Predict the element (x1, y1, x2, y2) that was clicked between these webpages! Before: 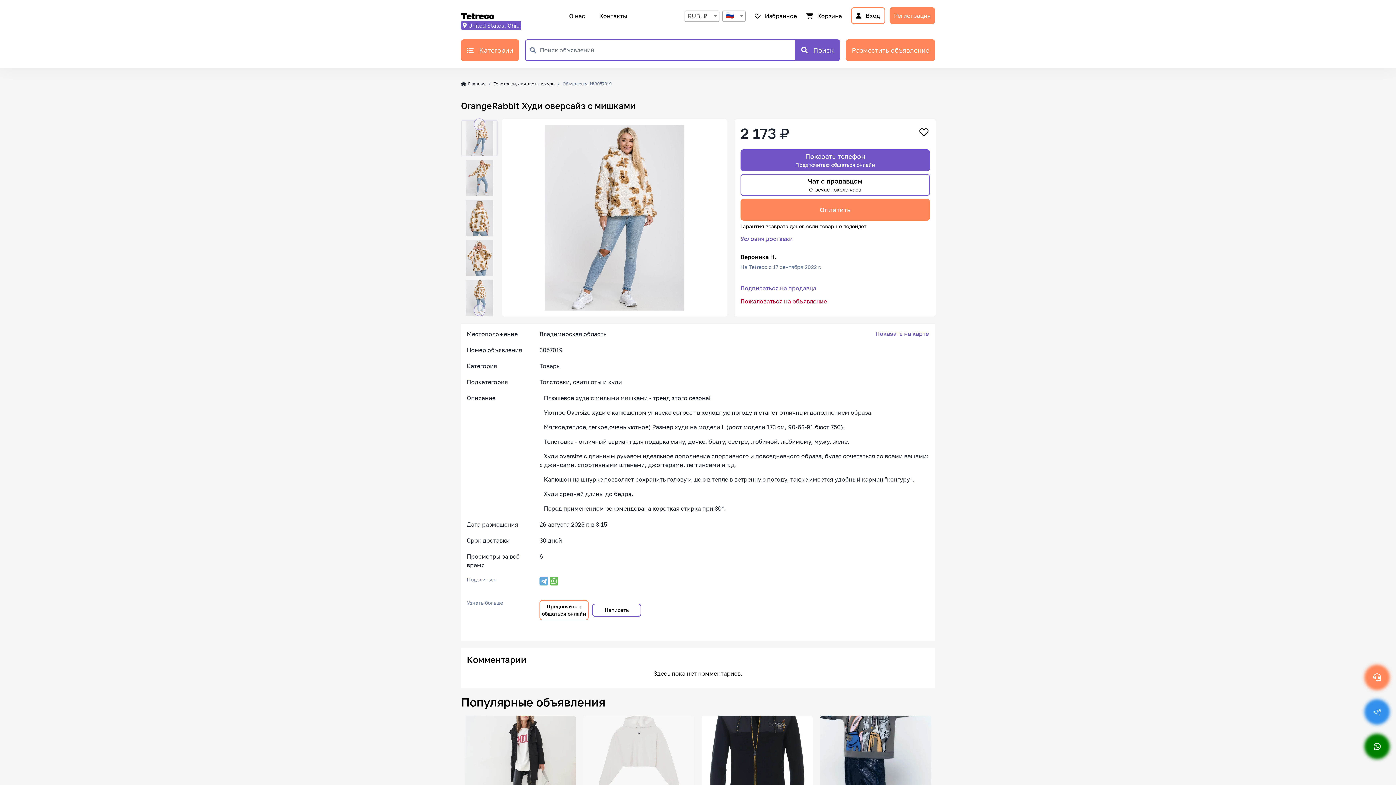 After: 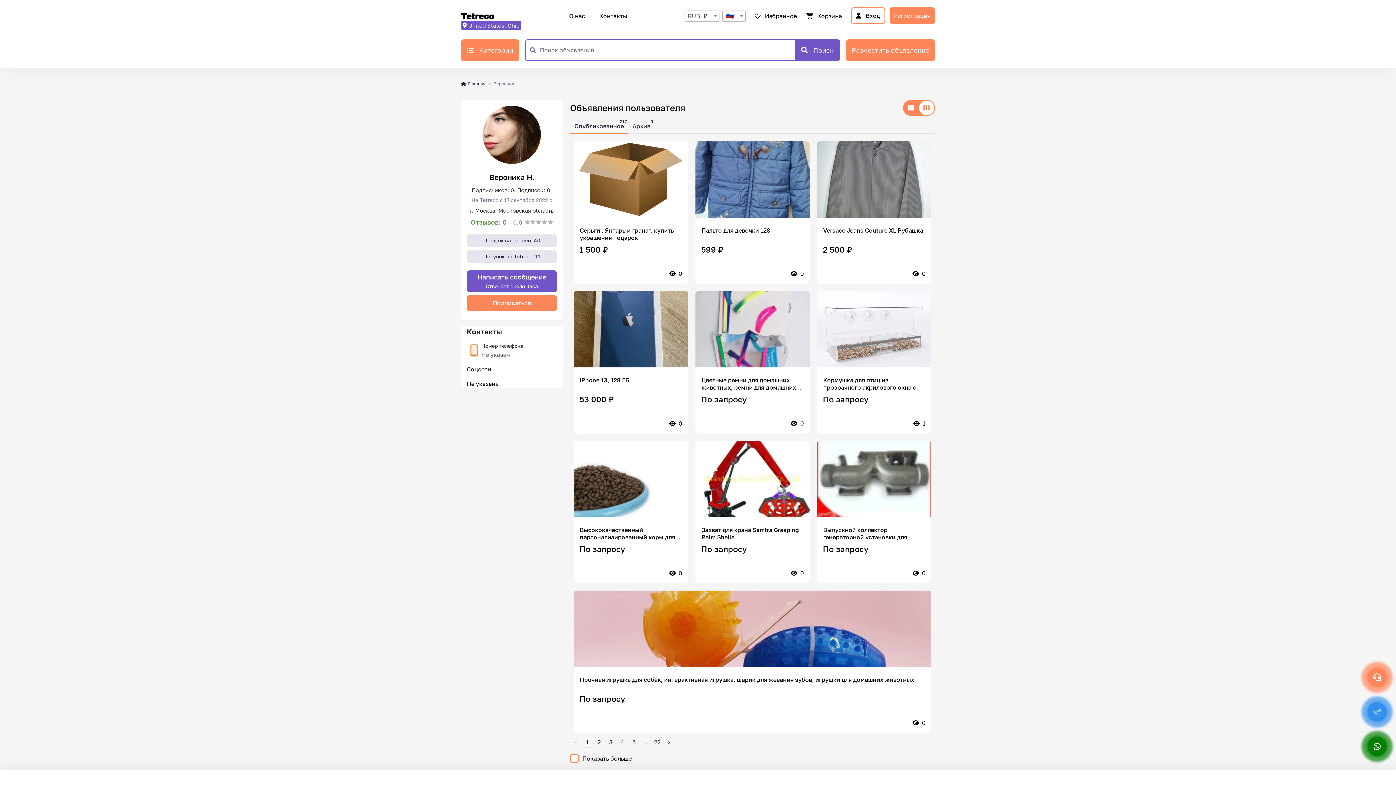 Action: bbox: (740, 253, 776, 260) label: Вероника Н.